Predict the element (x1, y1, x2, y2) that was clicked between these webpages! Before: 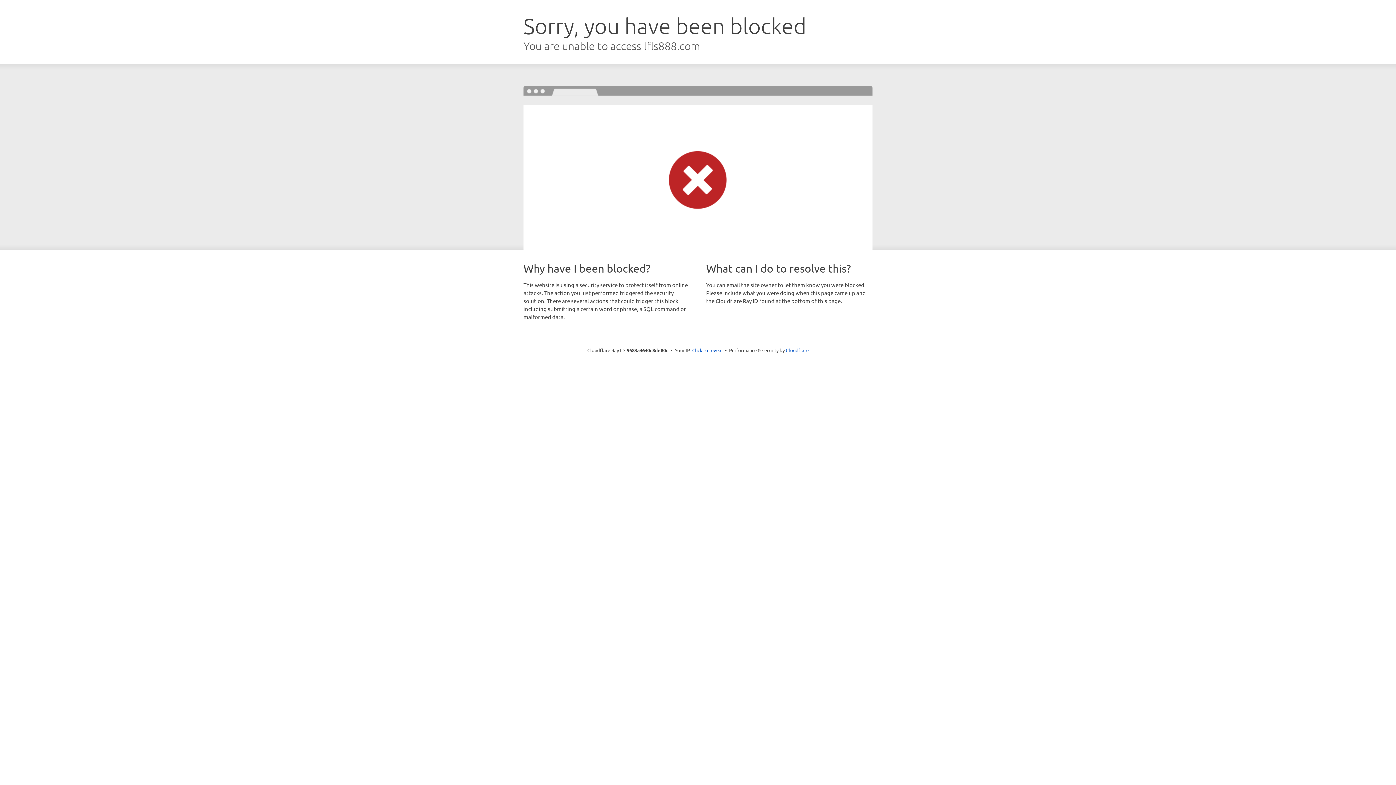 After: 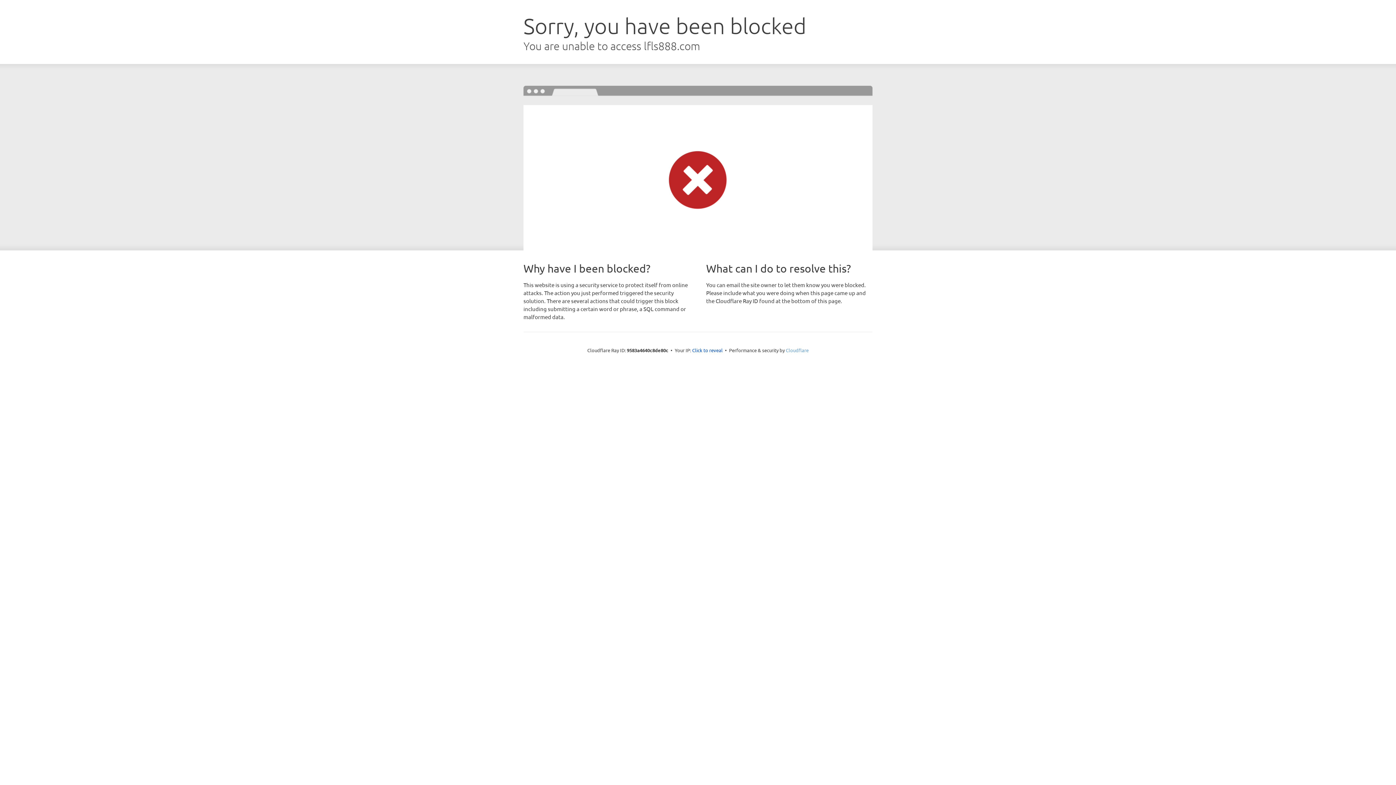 Action: label: Cloudflare bbox: (786, 347, 808, 353)